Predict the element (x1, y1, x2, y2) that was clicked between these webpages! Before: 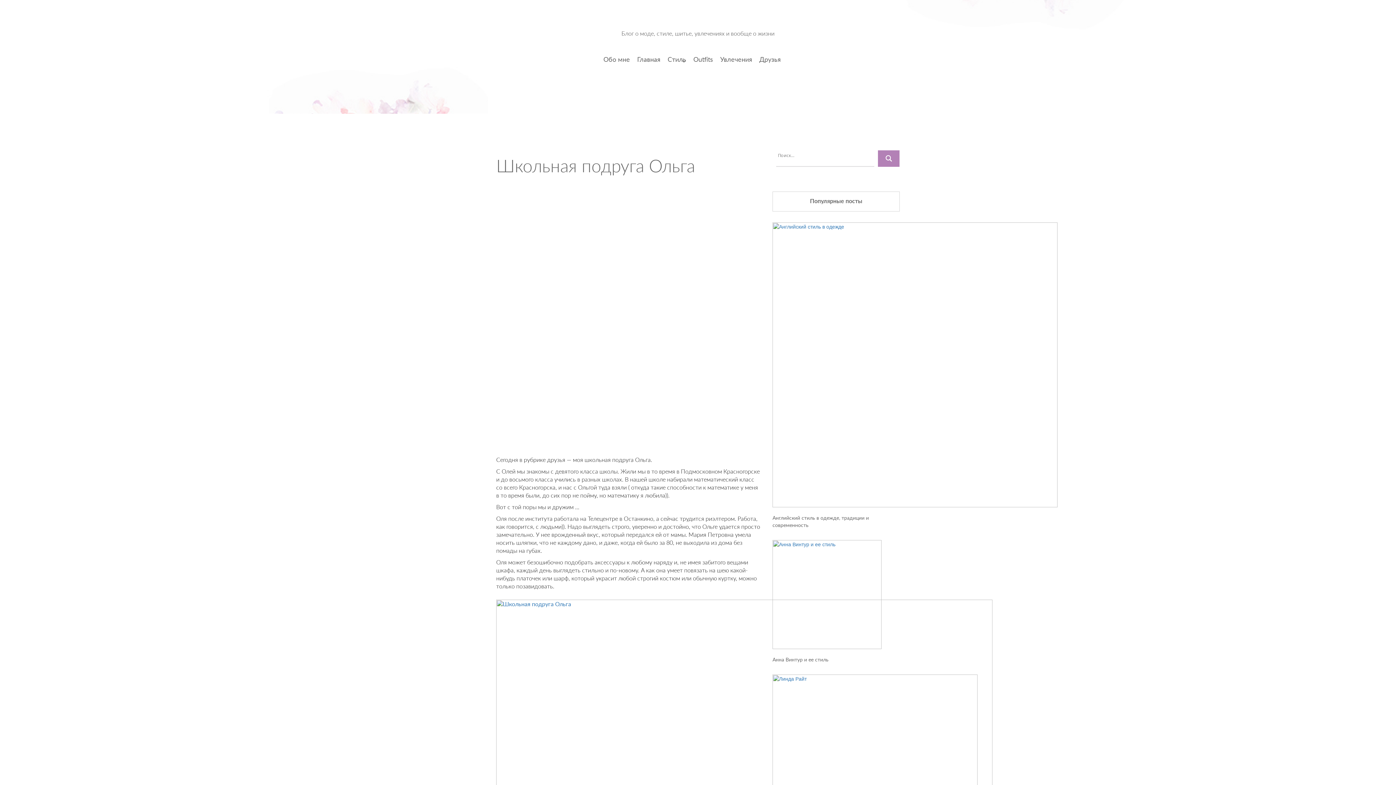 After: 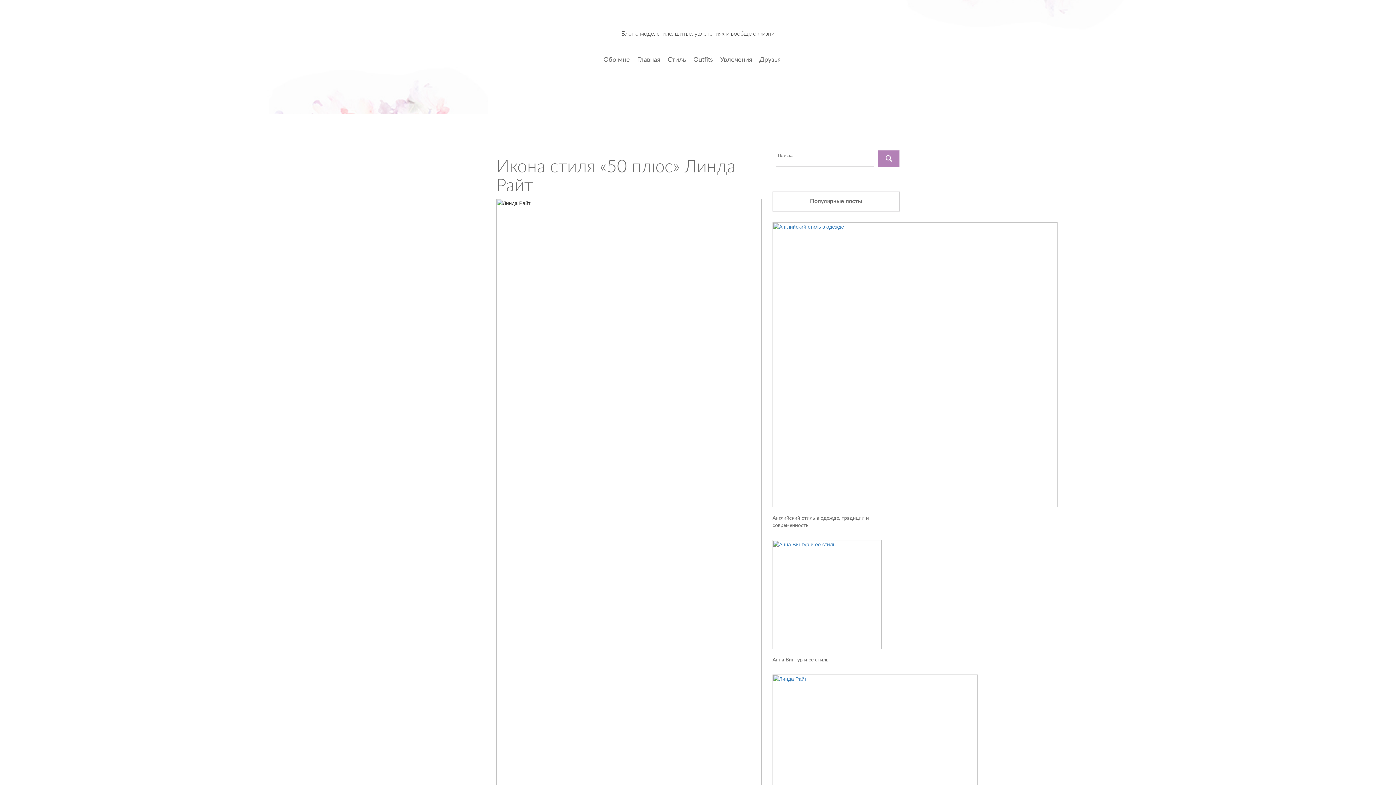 Action: bbox: (772, 674, 900, 880)